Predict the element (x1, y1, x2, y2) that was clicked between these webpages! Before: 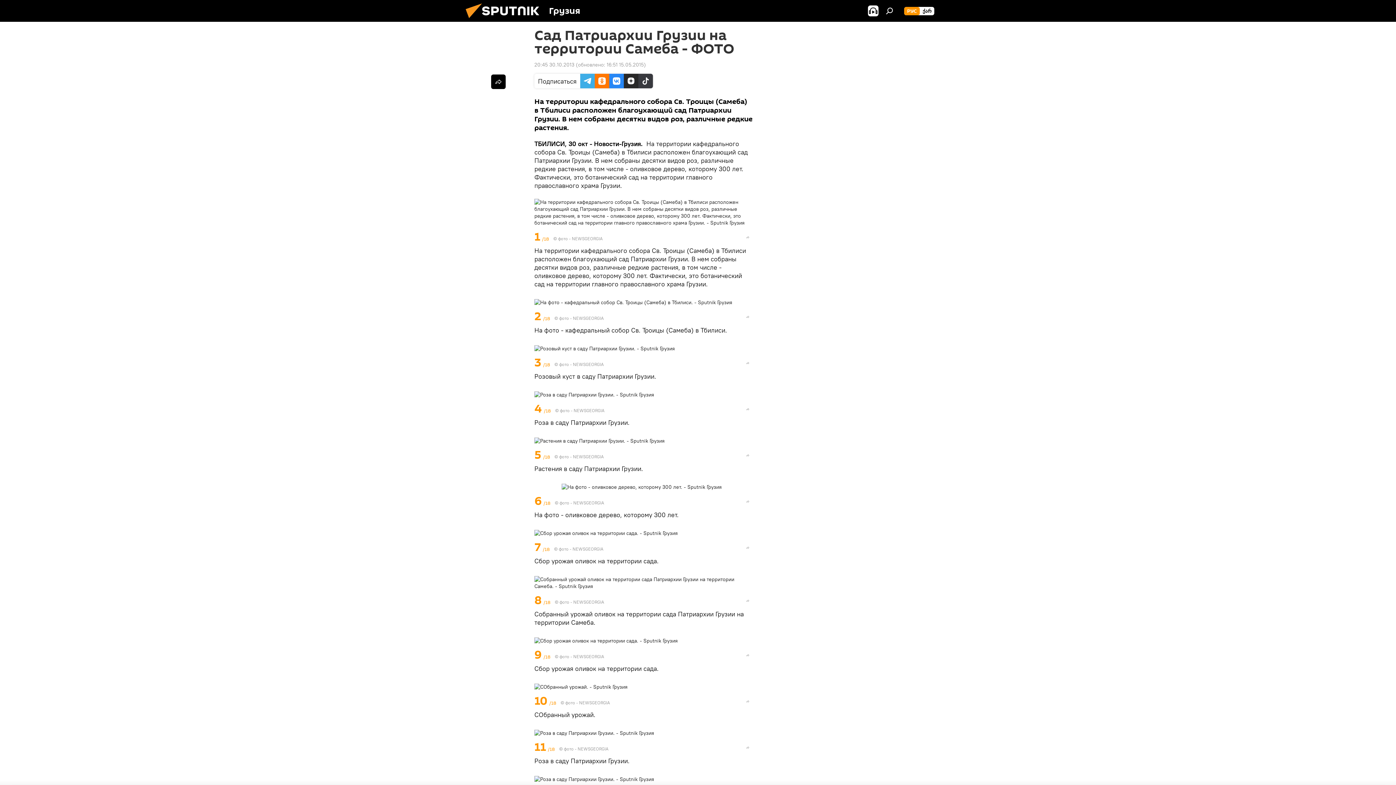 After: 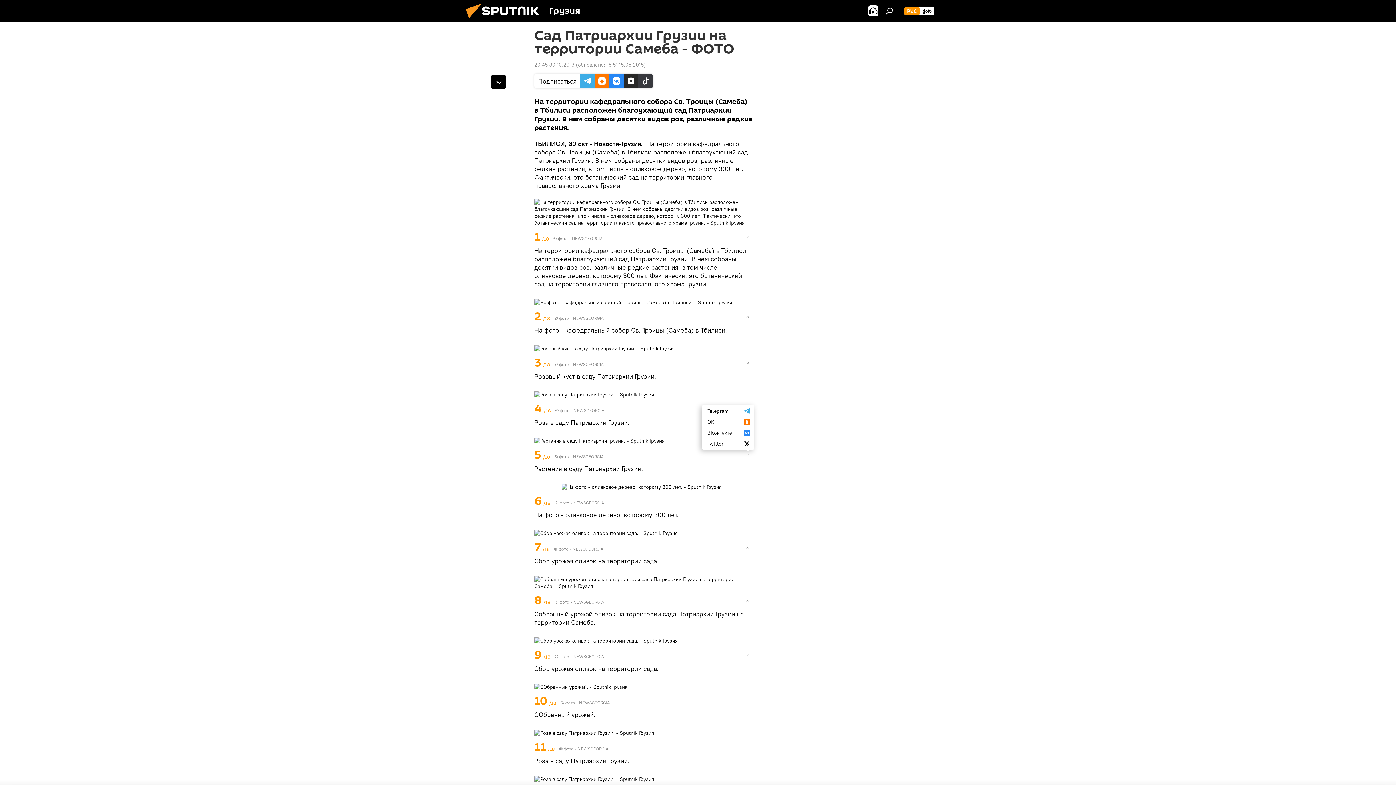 Action: bbox: (743, 450, 752, 460)